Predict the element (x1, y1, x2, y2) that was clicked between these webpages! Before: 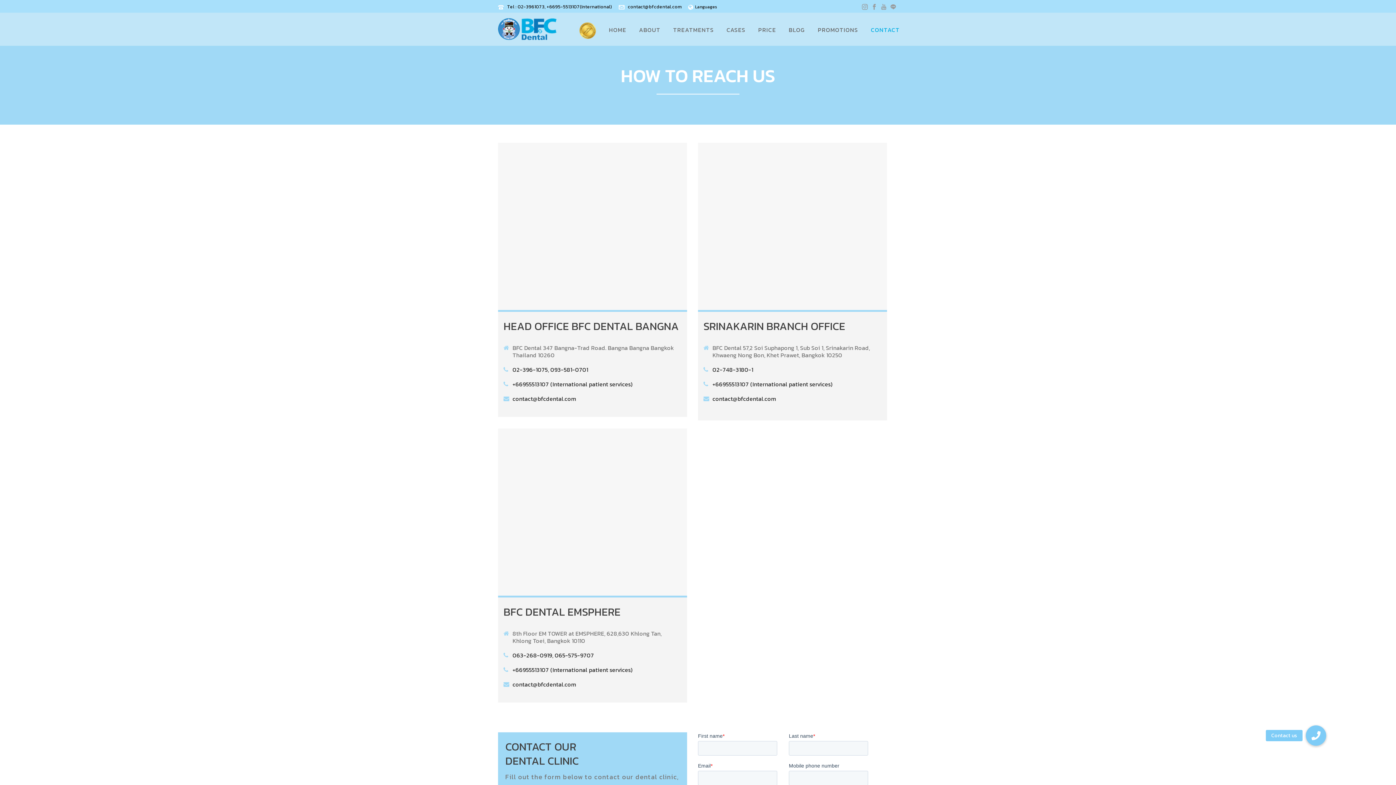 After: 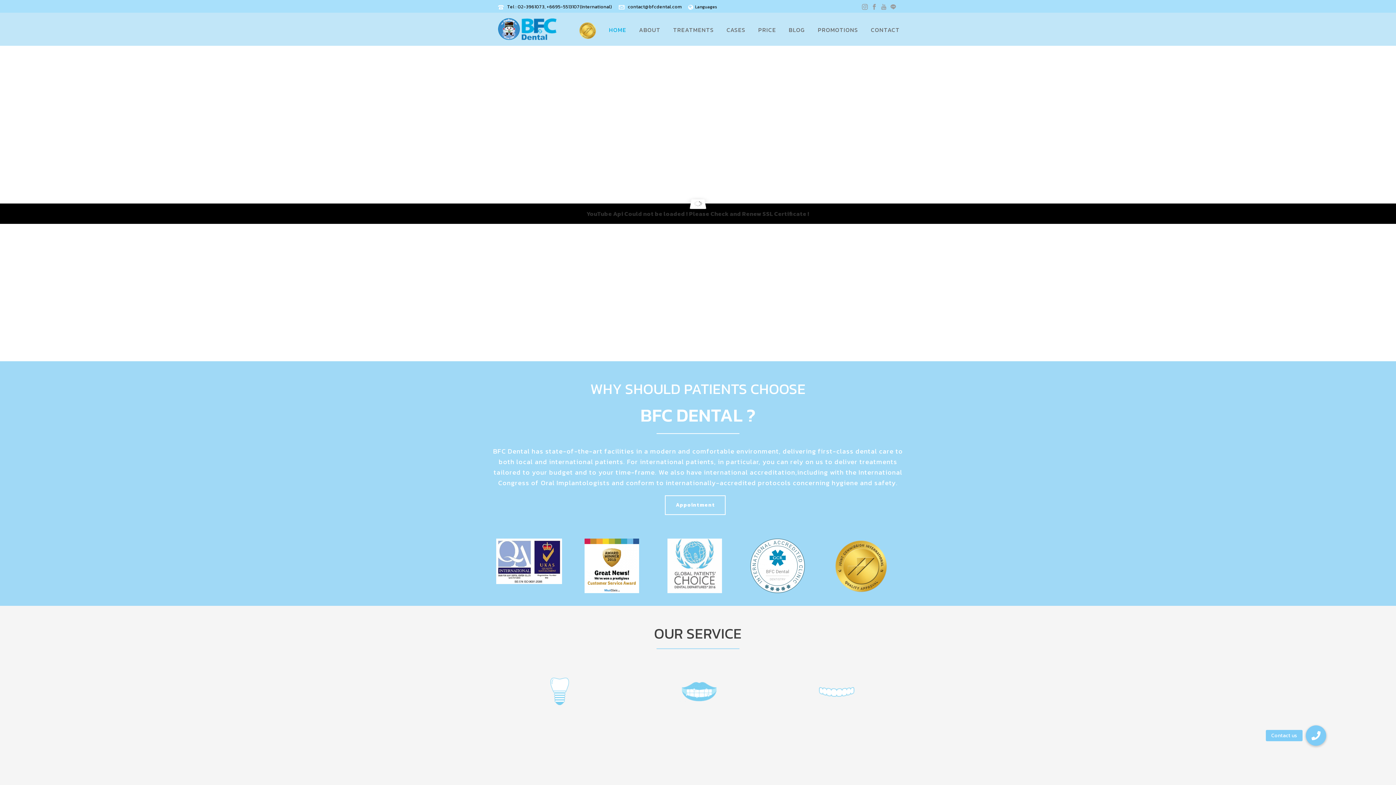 Action: bbox: (601, 12, 631, 45) label: HOME